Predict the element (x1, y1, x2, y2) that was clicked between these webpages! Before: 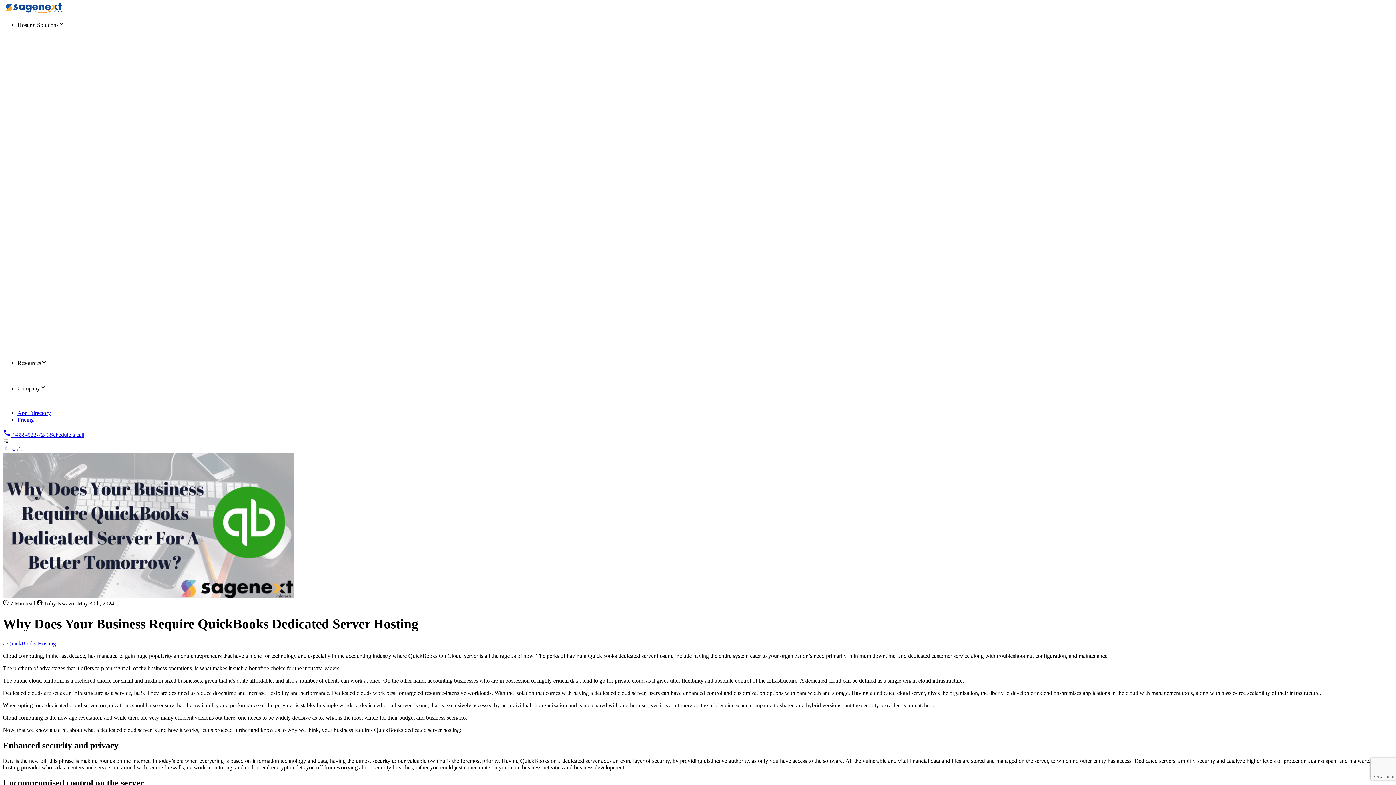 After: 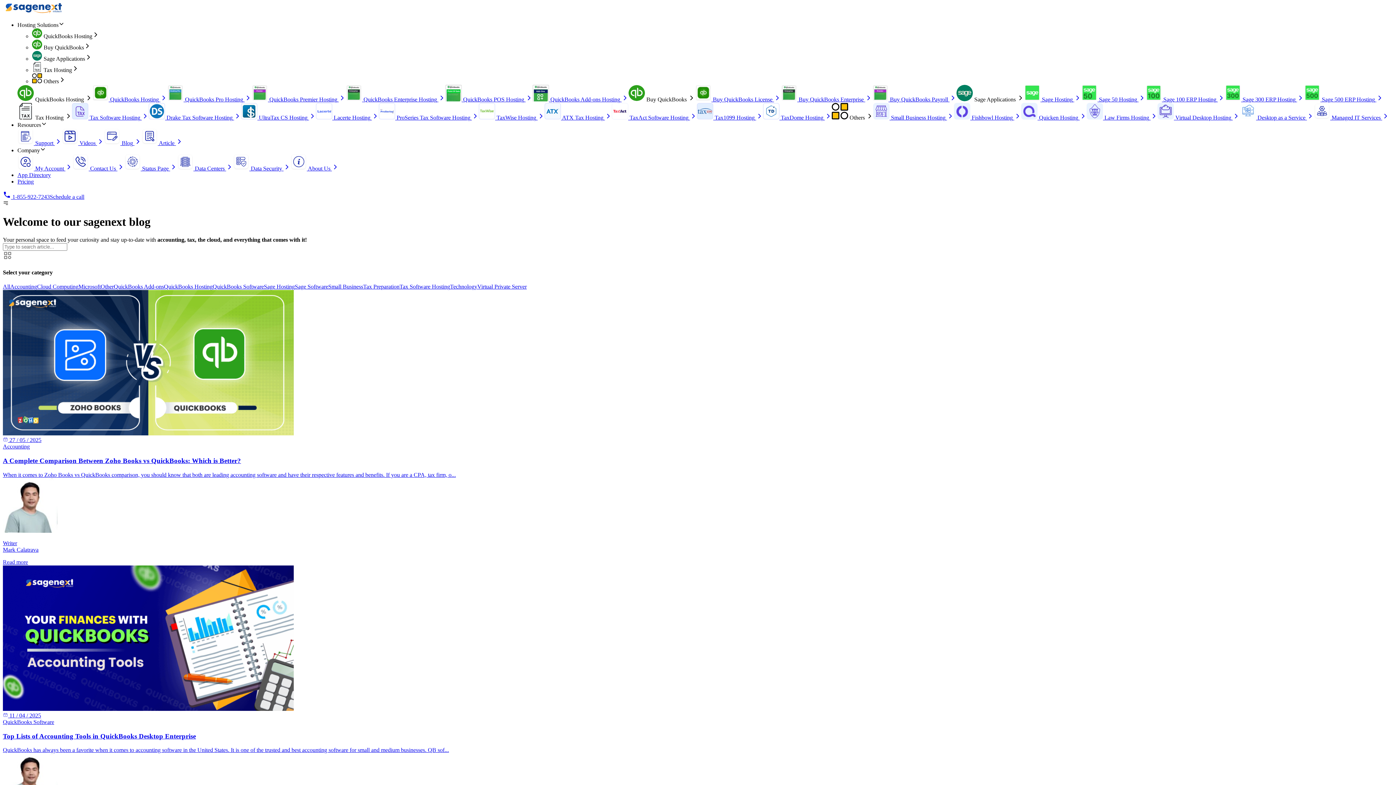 Action: bbox: (2, 446, 22, 452) label:  Back